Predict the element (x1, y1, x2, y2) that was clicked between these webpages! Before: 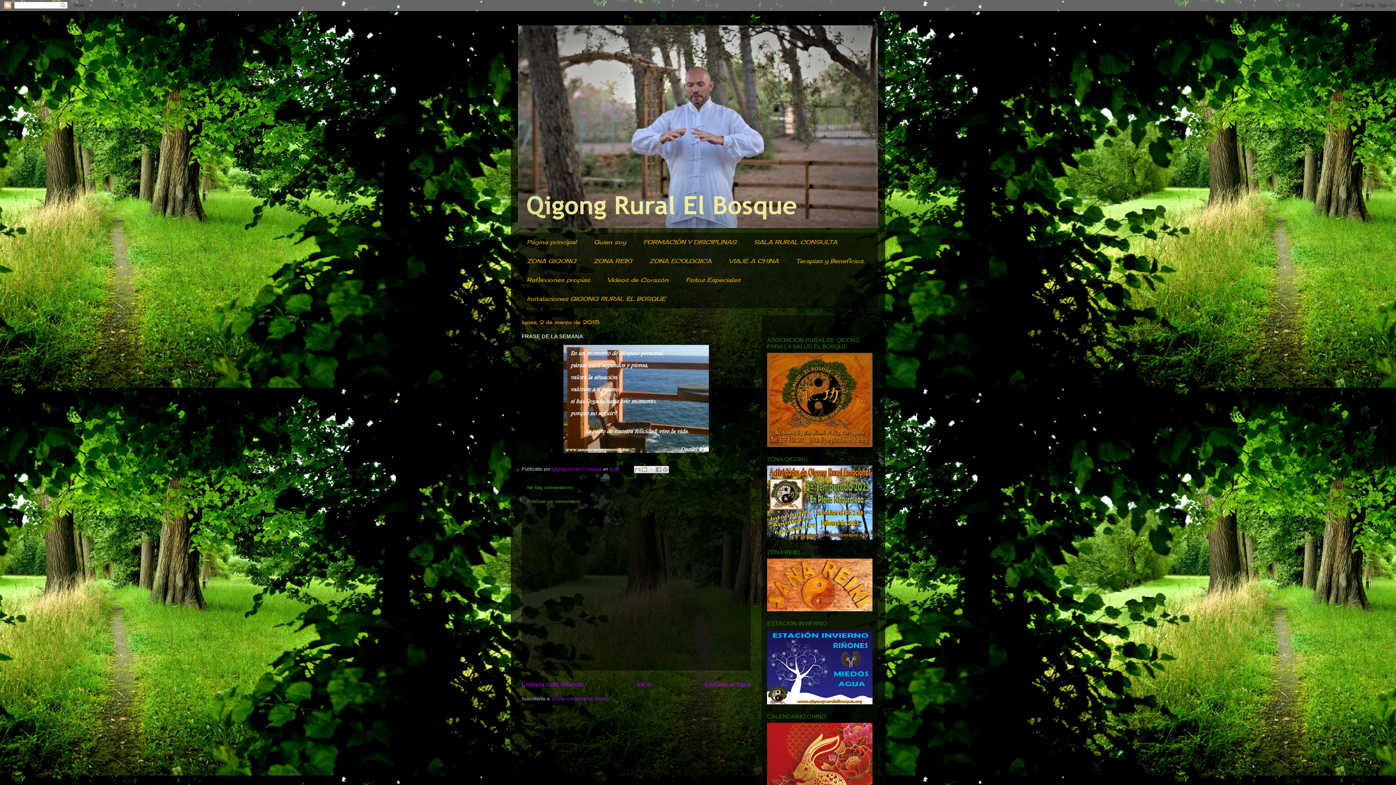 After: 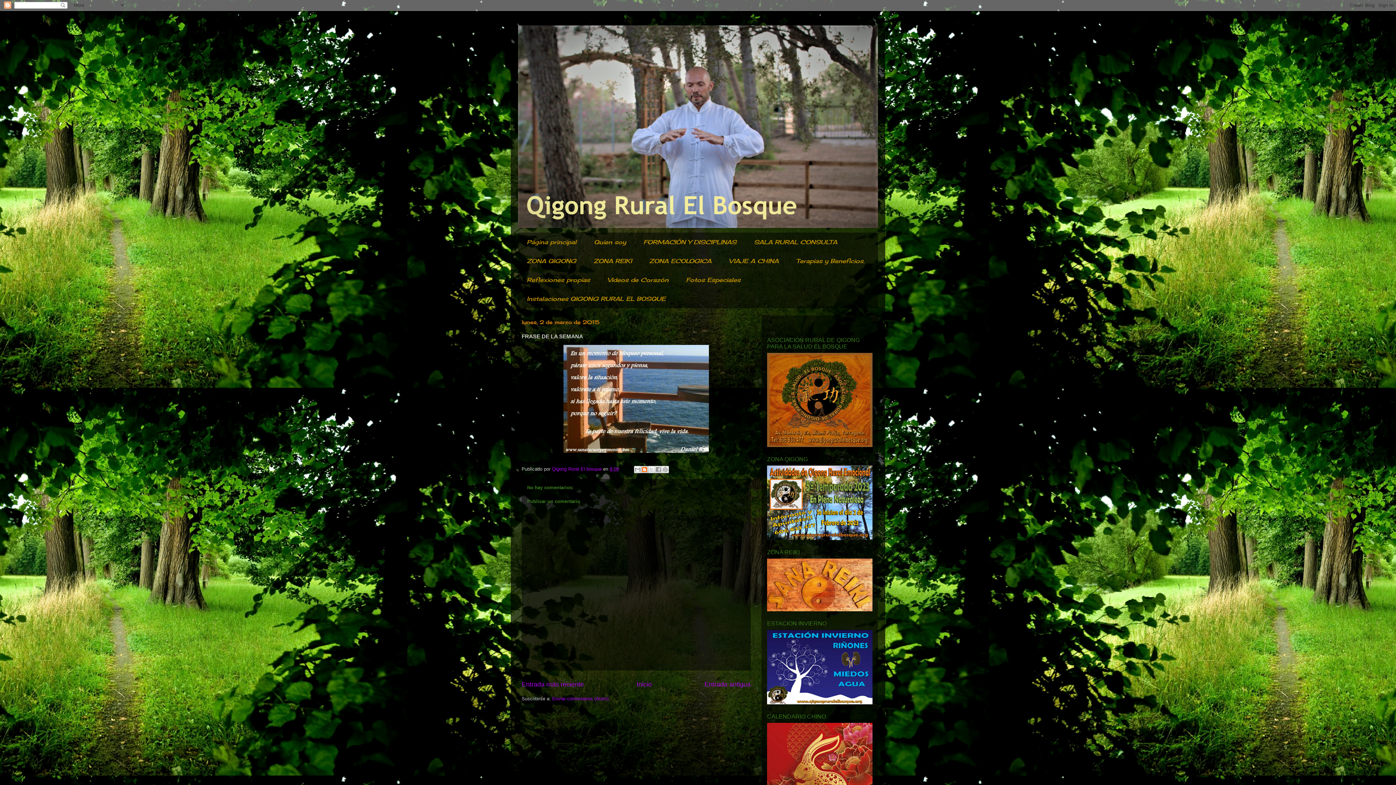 Action: label: Escribe un blog bbox: (641, 466, 648, 473)